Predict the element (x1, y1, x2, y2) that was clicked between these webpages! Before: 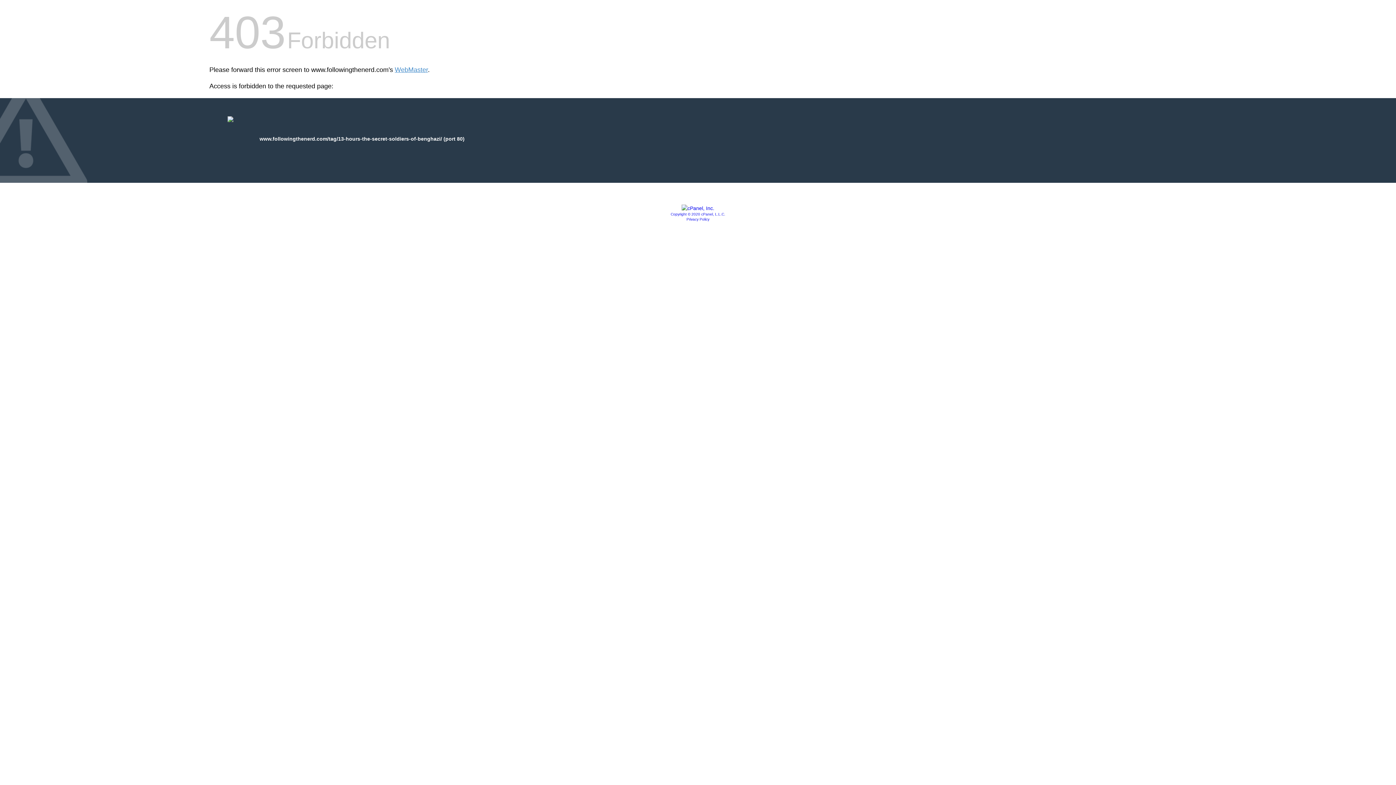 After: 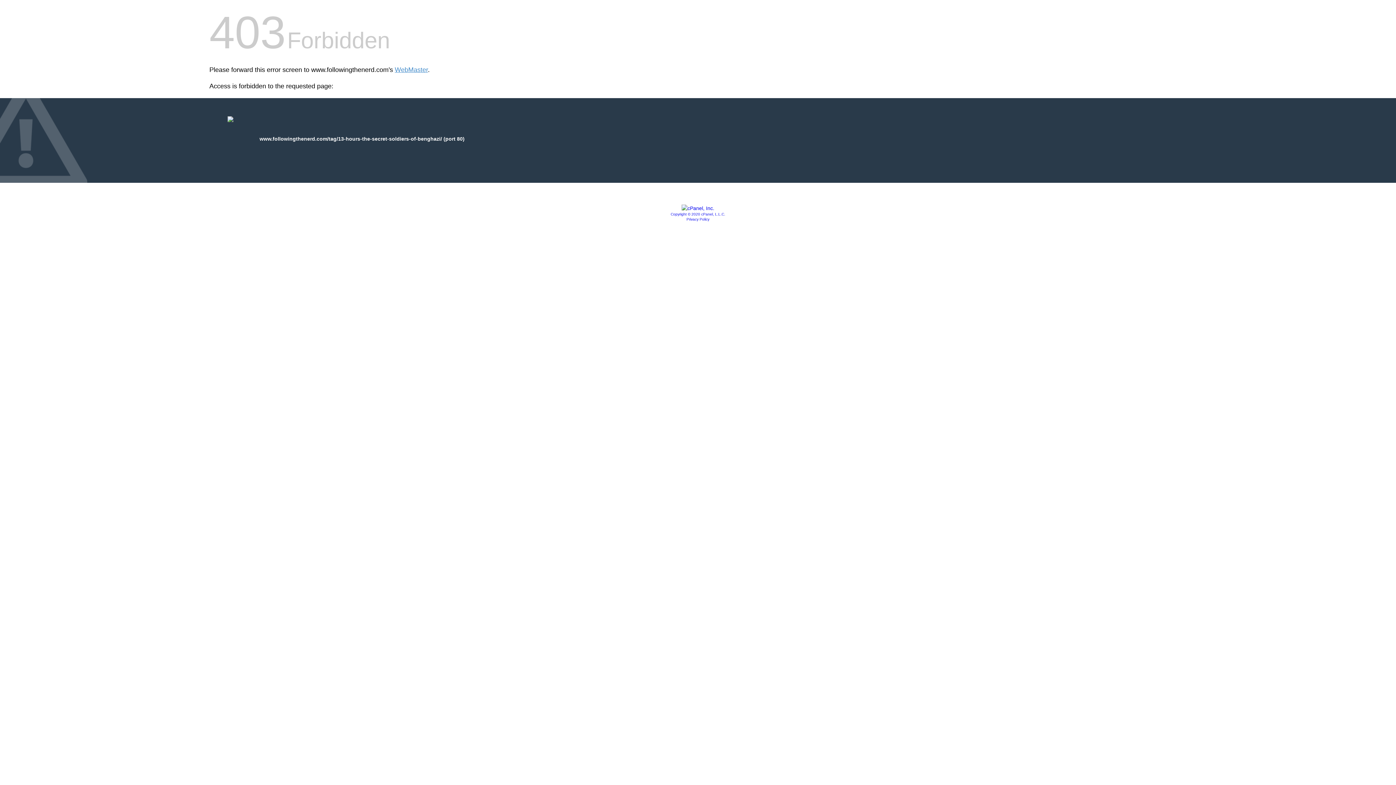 Action: bbox: (681, 205, 714, 211)